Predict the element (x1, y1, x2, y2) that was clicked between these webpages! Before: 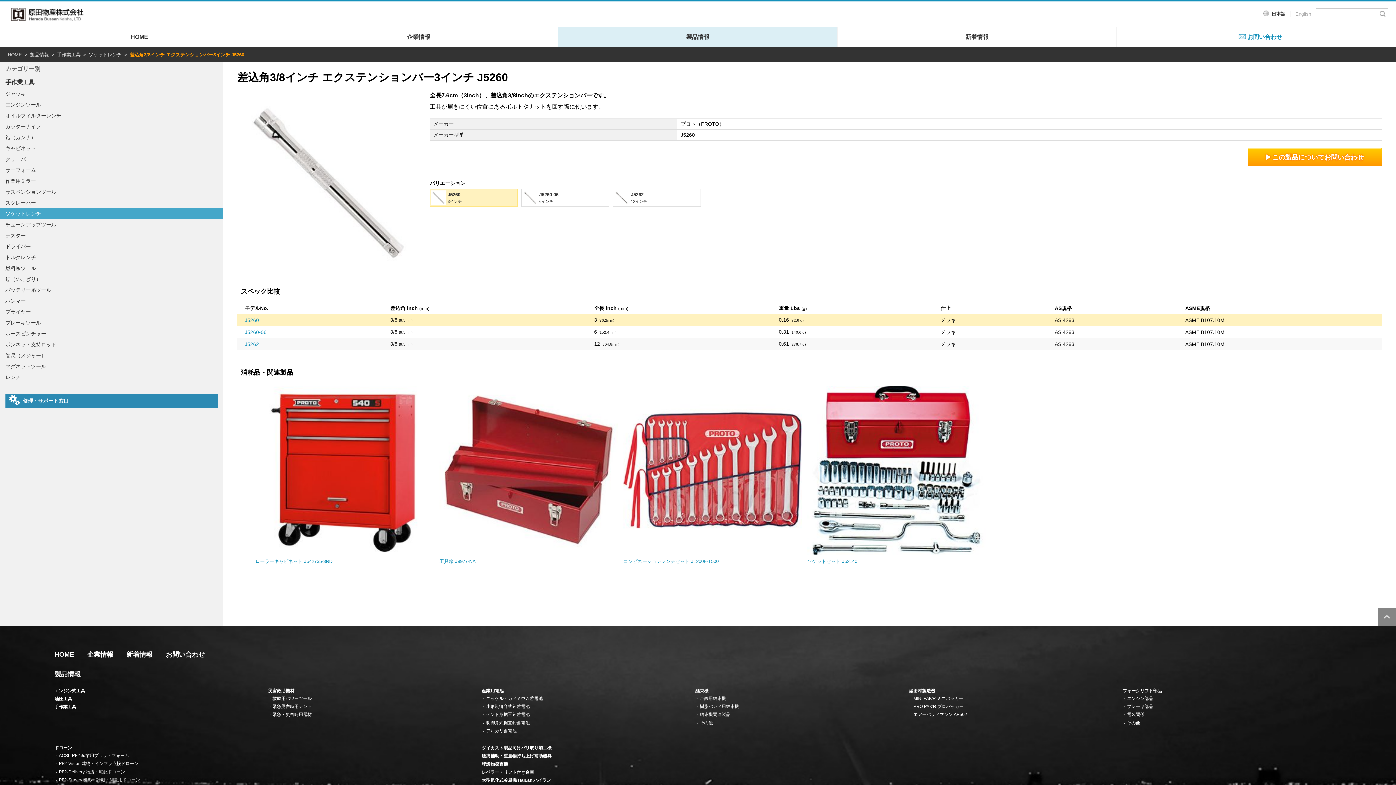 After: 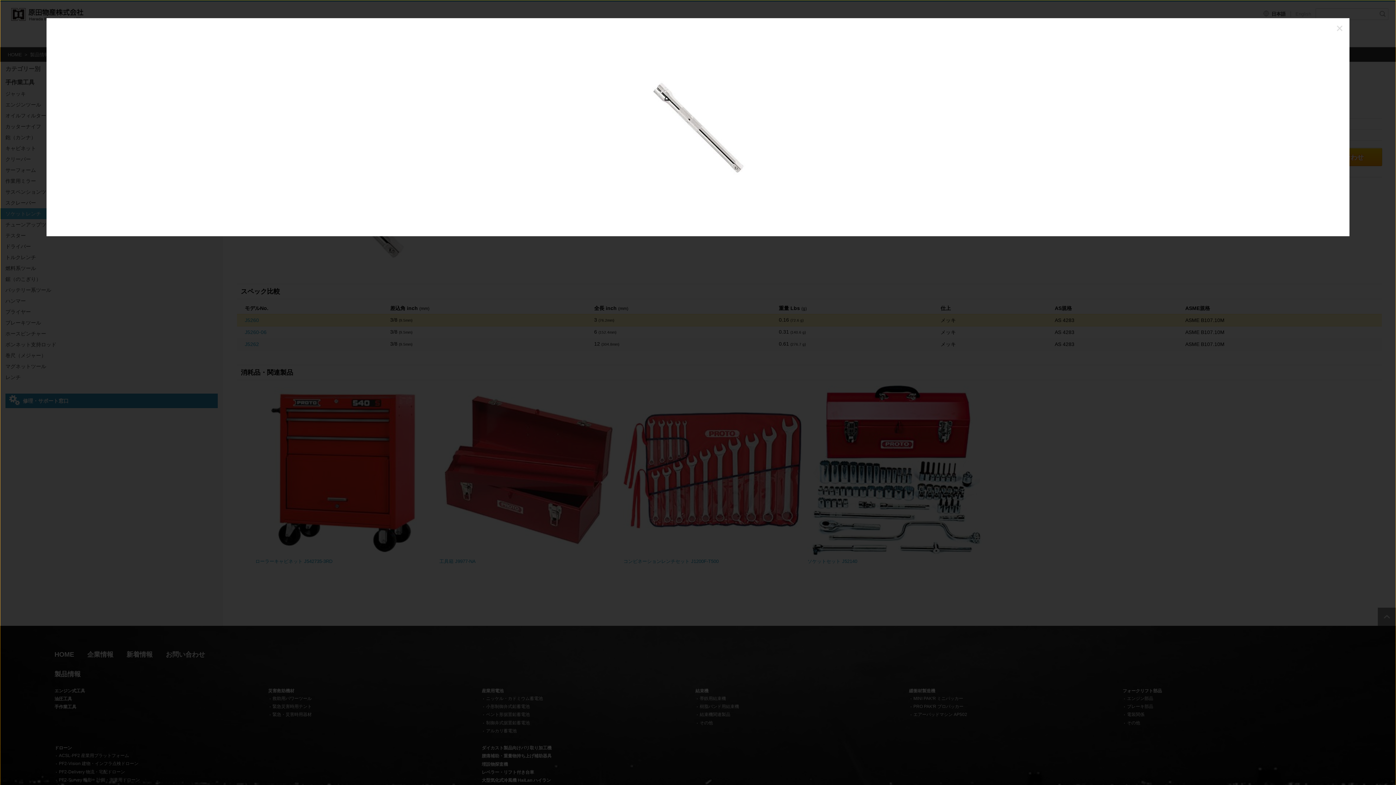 Action: bbox: (237, 269, 419, 273)